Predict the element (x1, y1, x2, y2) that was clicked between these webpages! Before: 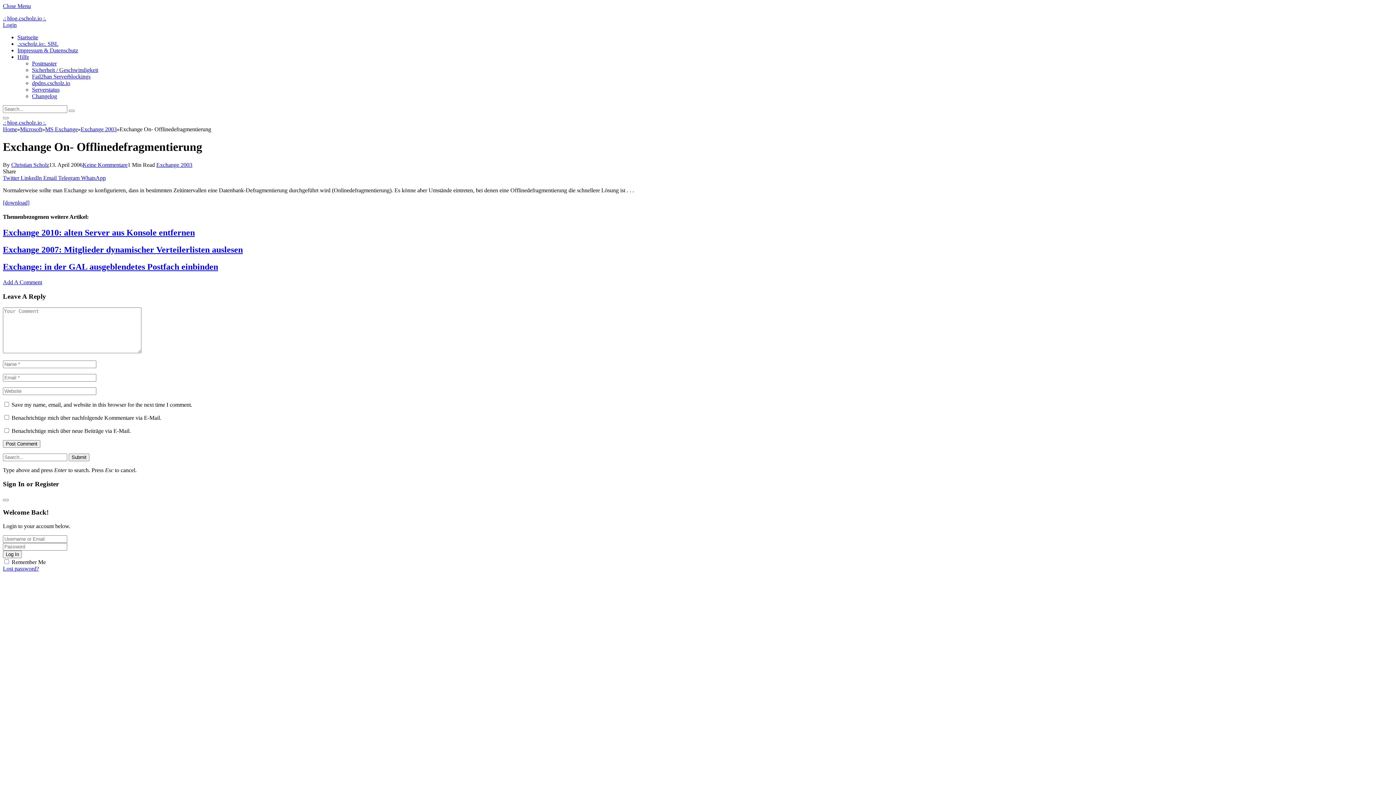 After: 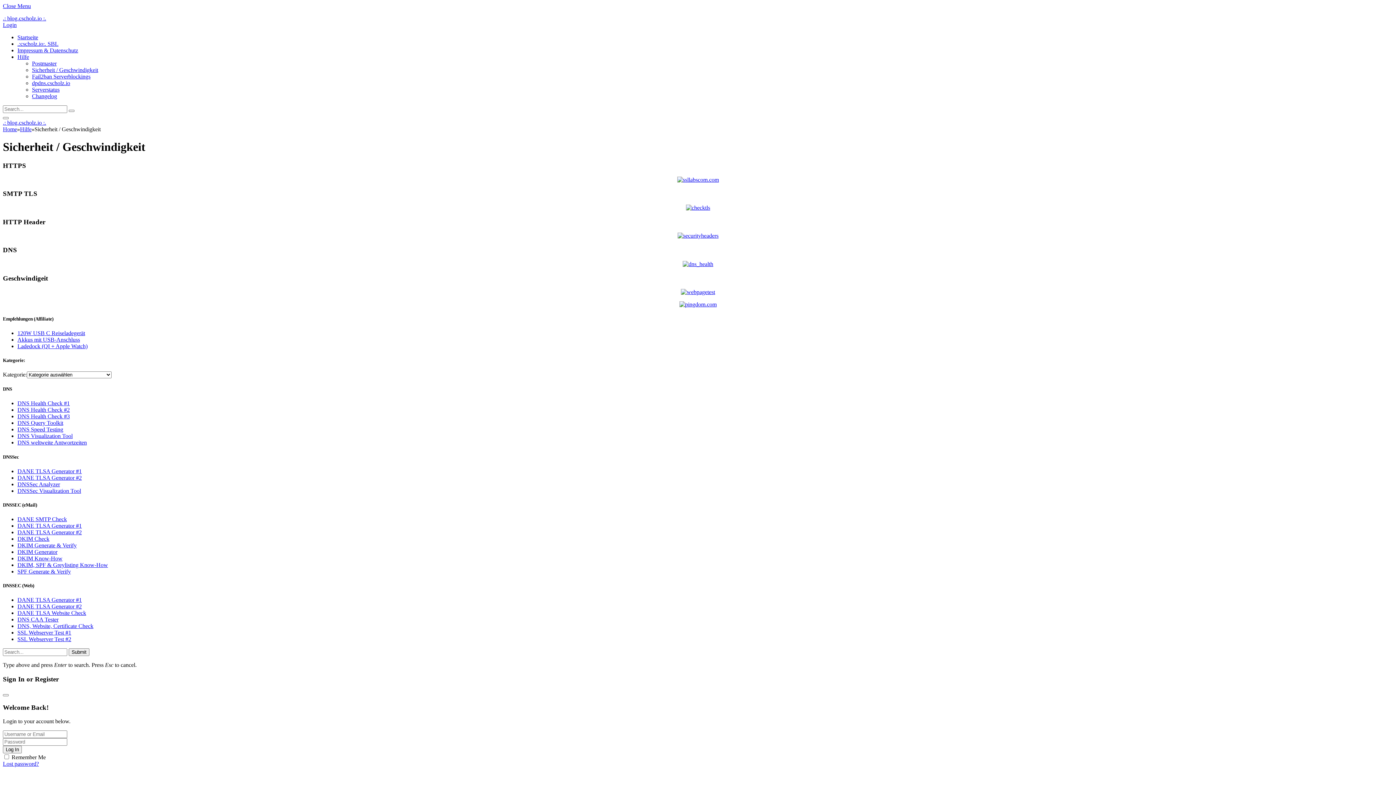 Action: bbox: (32, 66, 98, 73) label: Sicherheit / Geschwindigkeit